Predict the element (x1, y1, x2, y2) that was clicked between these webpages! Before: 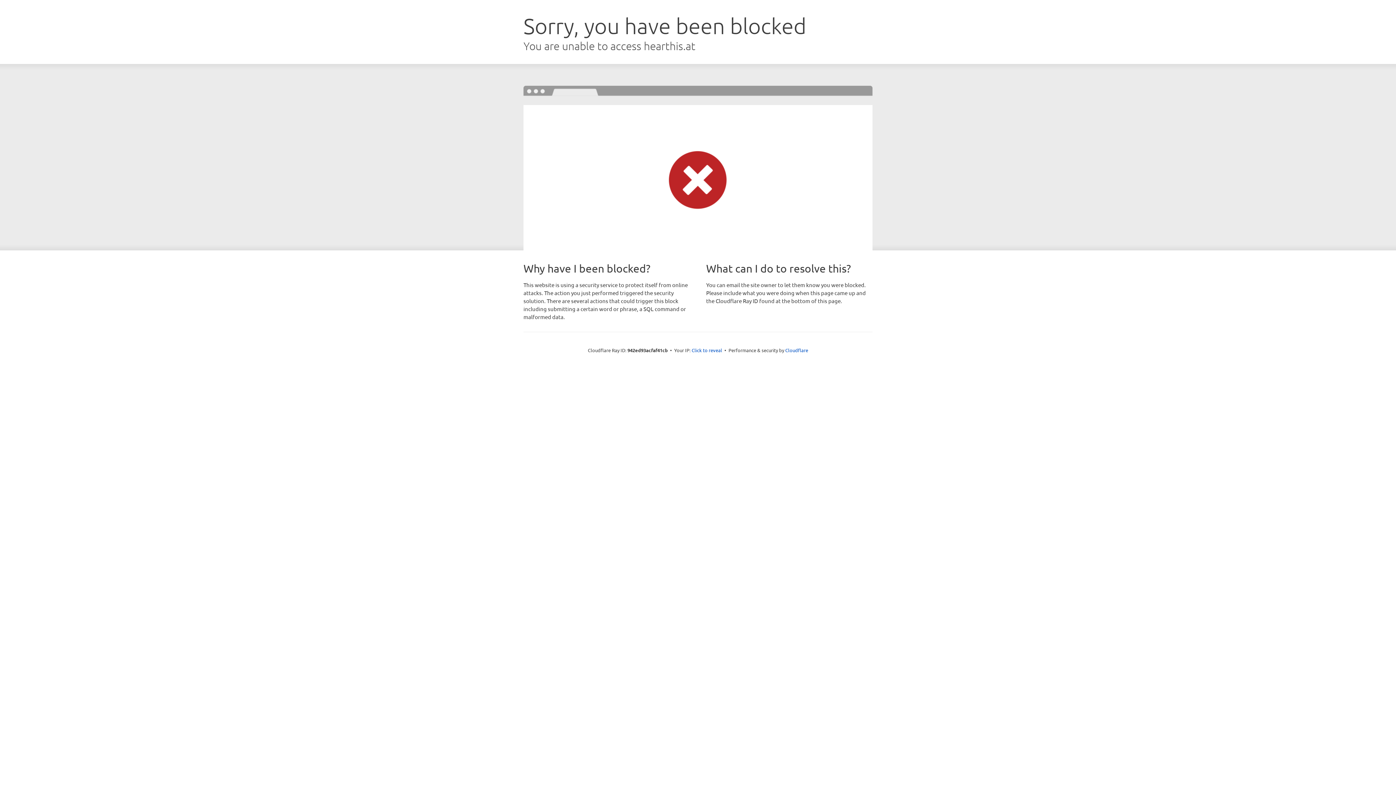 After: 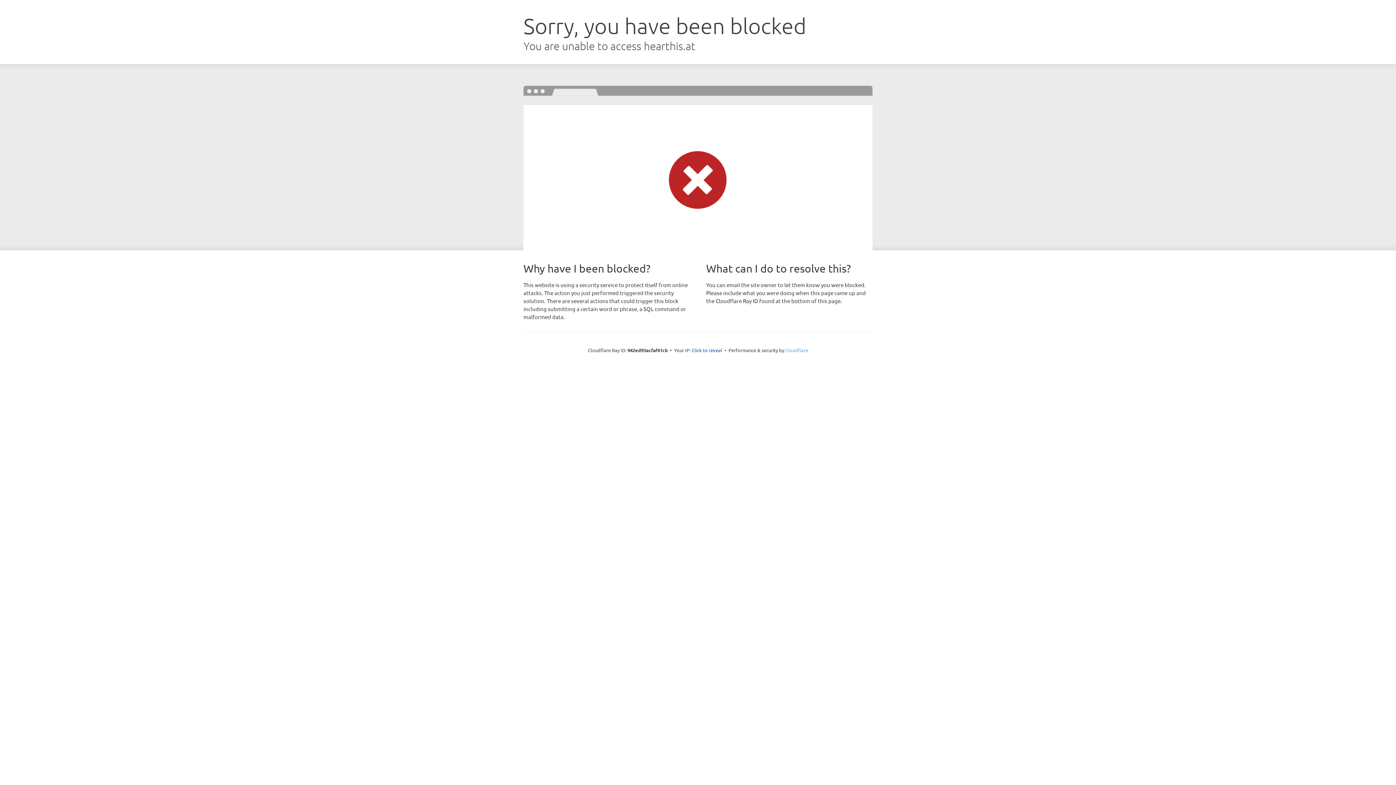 Action: label: Cloudflare bbox: (785, 347, 808, 353)